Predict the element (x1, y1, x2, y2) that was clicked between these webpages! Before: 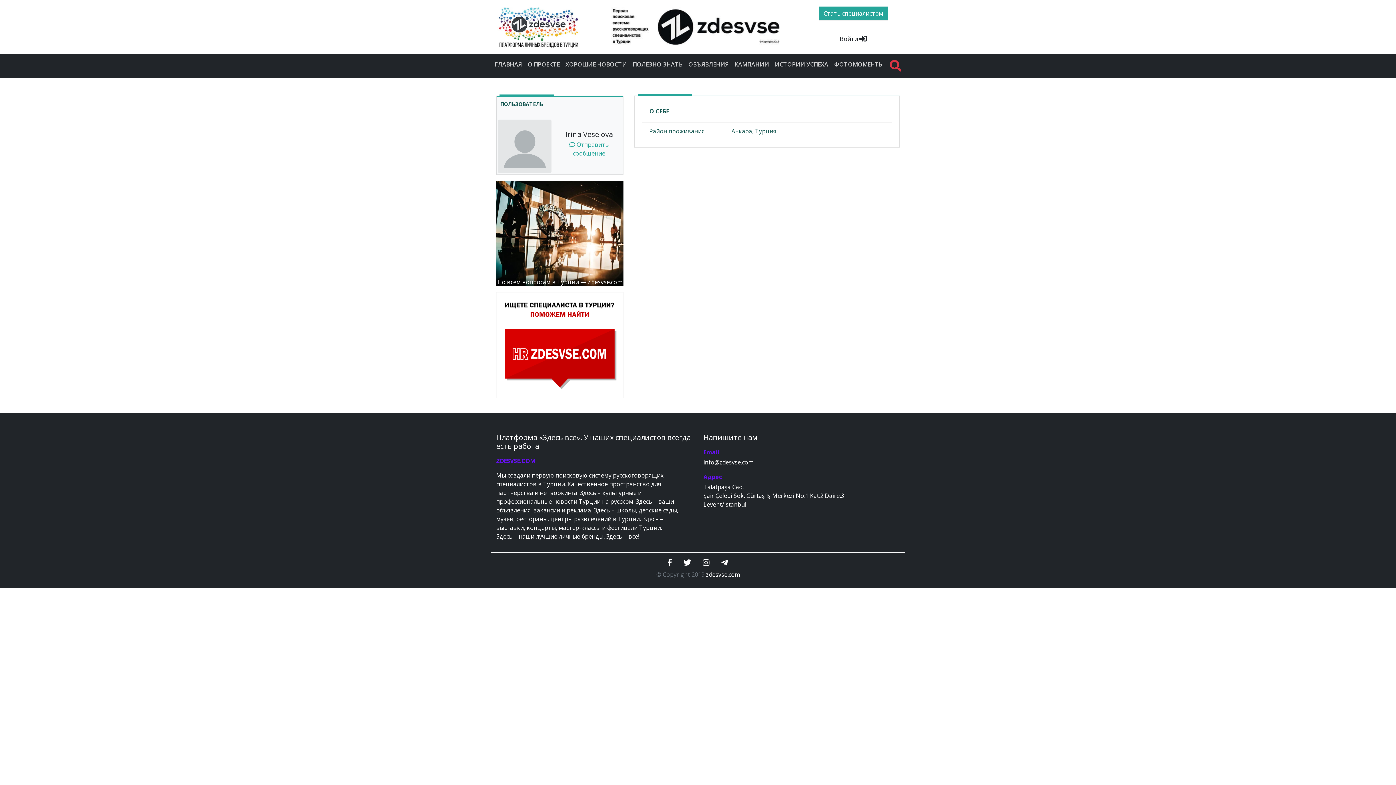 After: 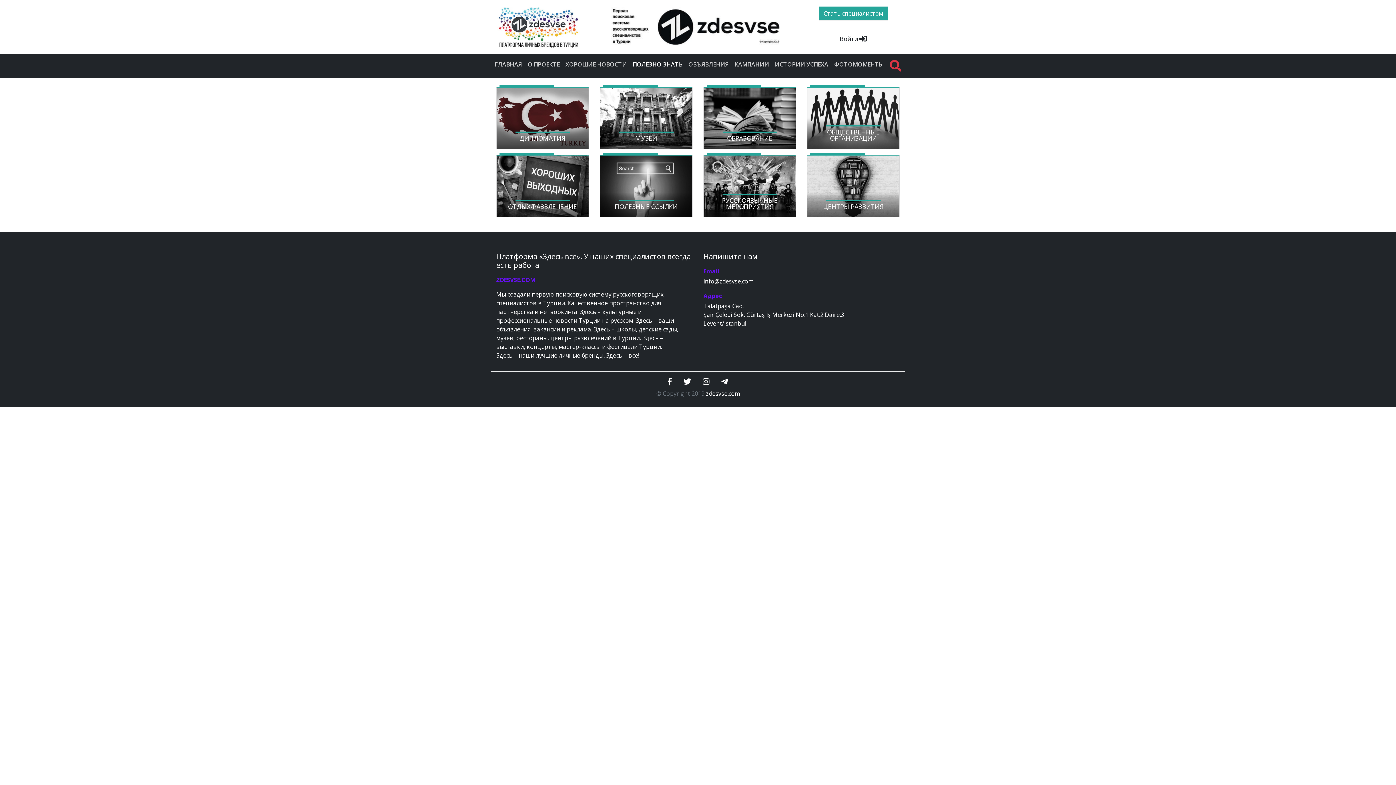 Action: label: ПОЛЕЗНО ЗНАТЬ bbox: (630, 56, 685, 71)